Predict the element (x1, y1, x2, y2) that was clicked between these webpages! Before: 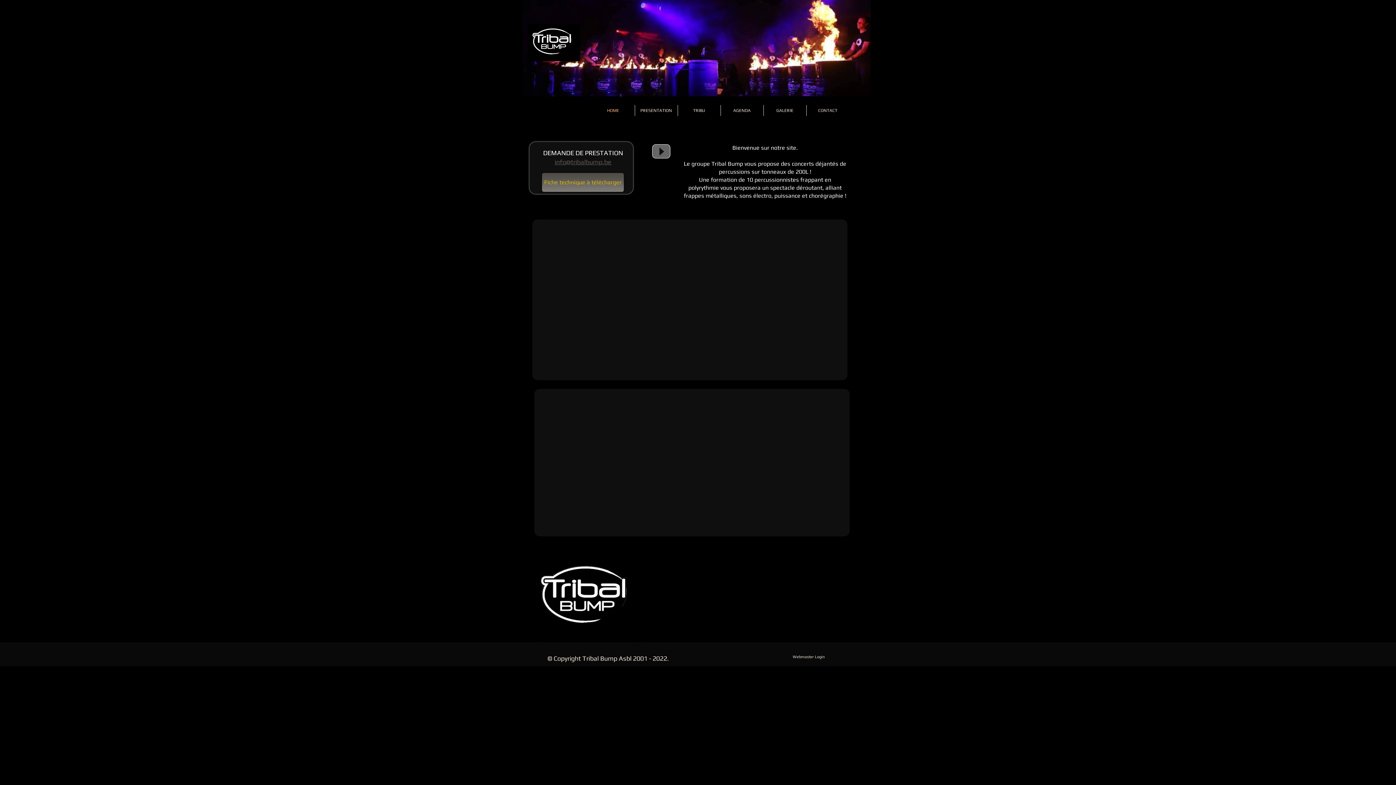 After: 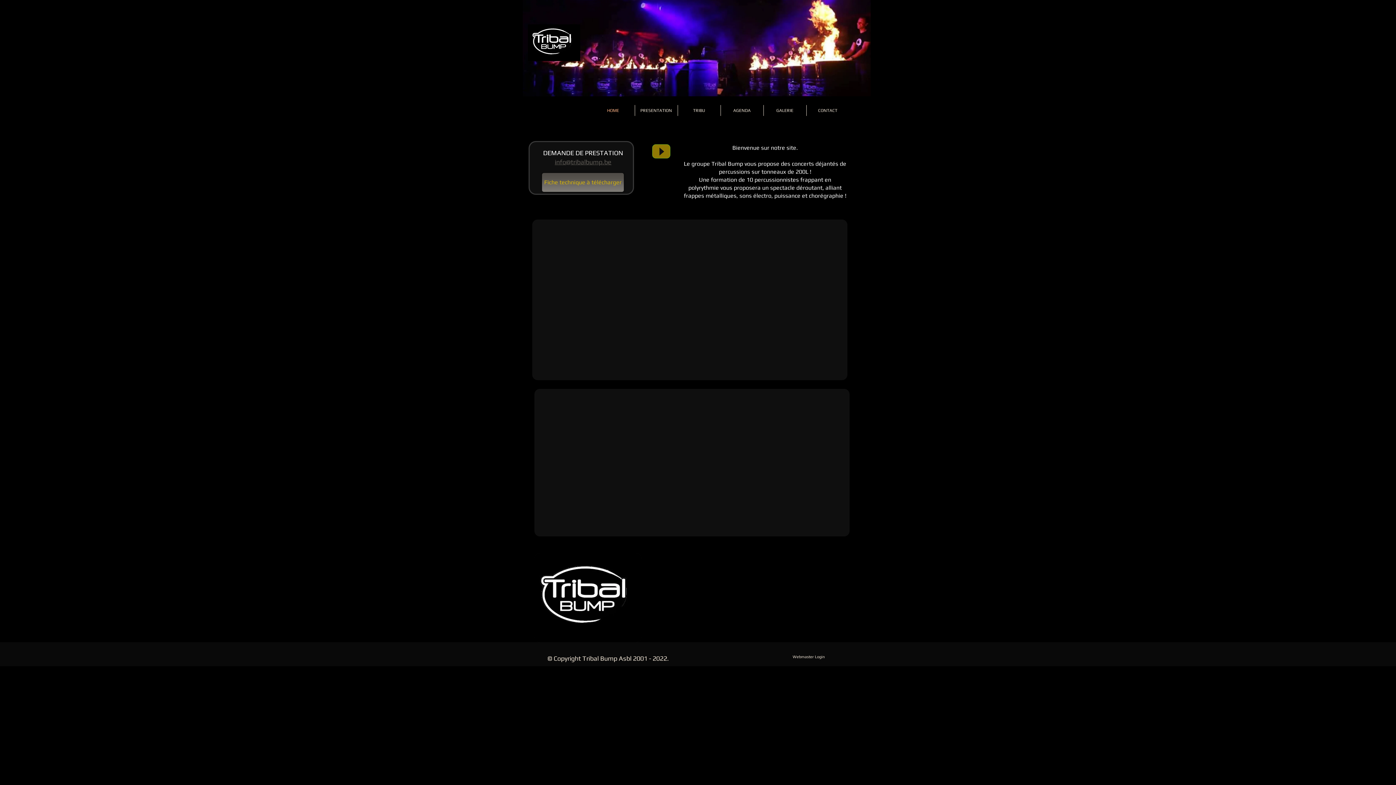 Action: bbox: (652, 144, 670, 158) label: Play